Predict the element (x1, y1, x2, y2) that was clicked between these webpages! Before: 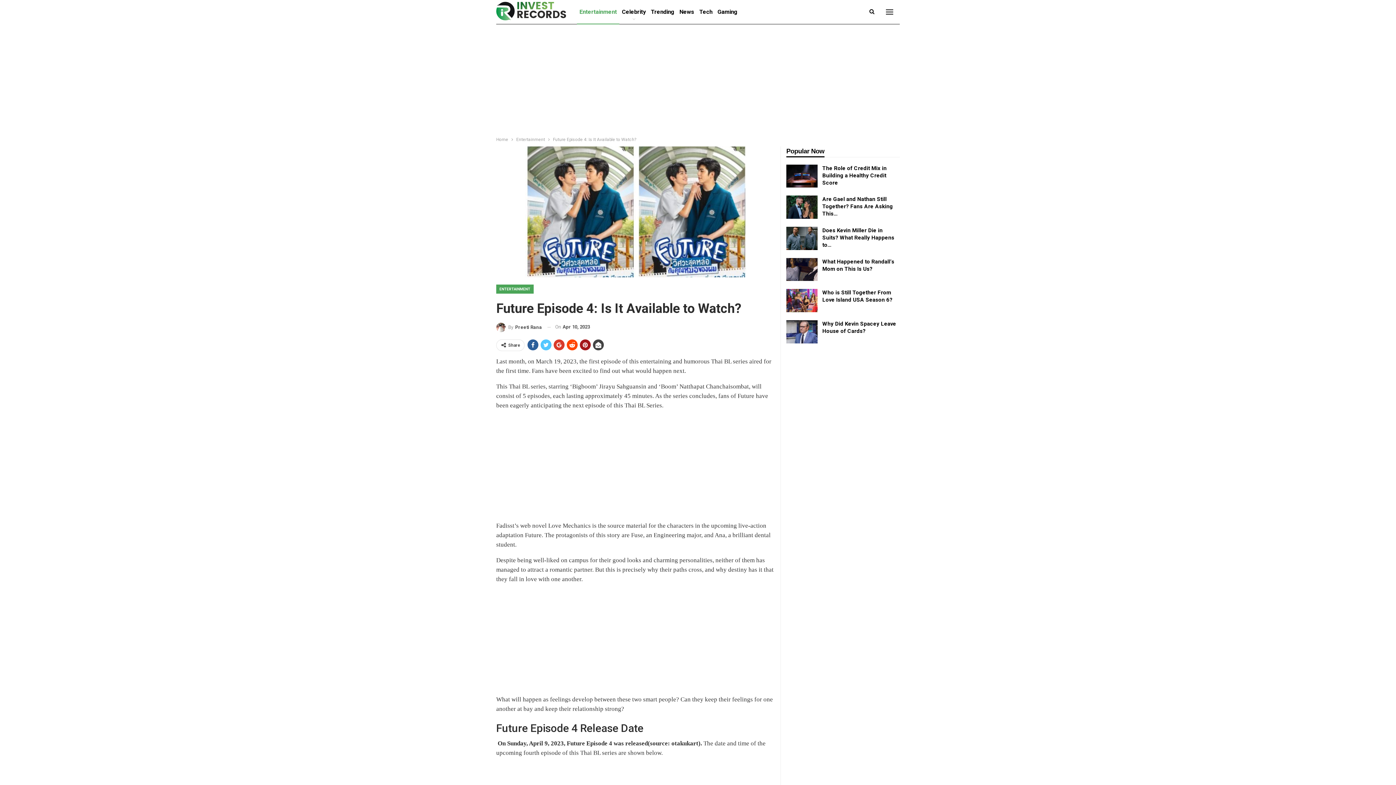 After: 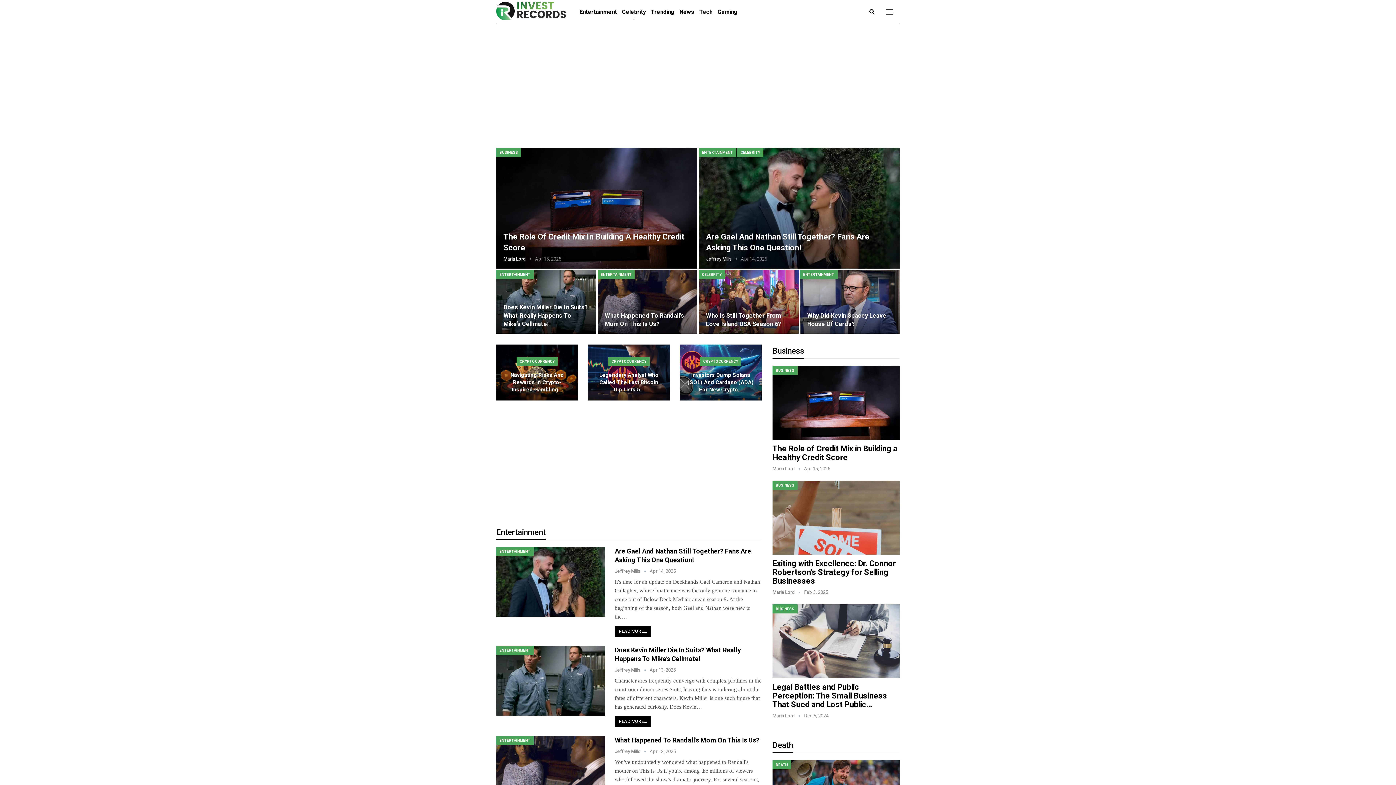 Action: bbox: (496, 135, 508, 143) label: Home